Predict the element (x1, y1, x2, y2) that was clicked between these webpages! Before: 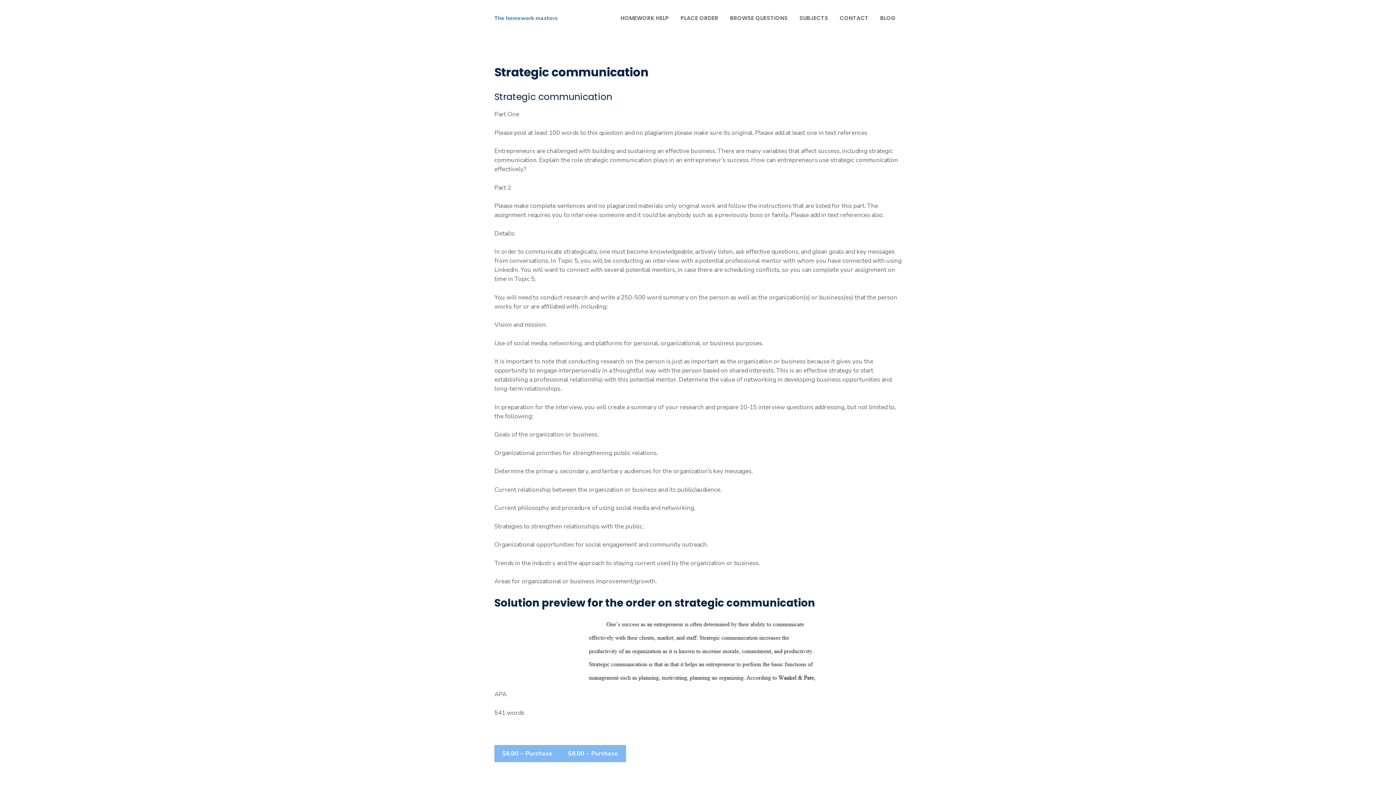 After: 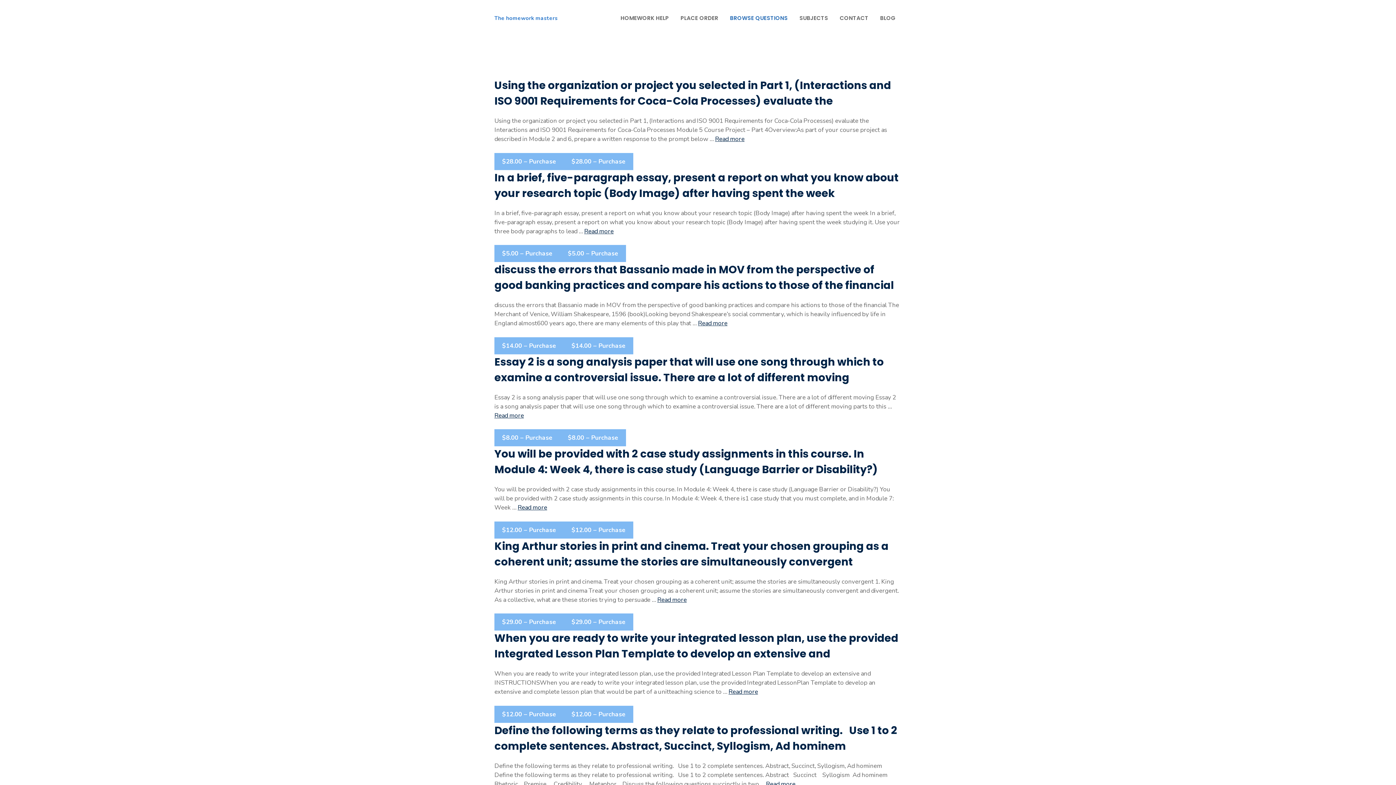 Action: bbox: (724, 7, 793, 29) label: BROWSE QUESTIONS